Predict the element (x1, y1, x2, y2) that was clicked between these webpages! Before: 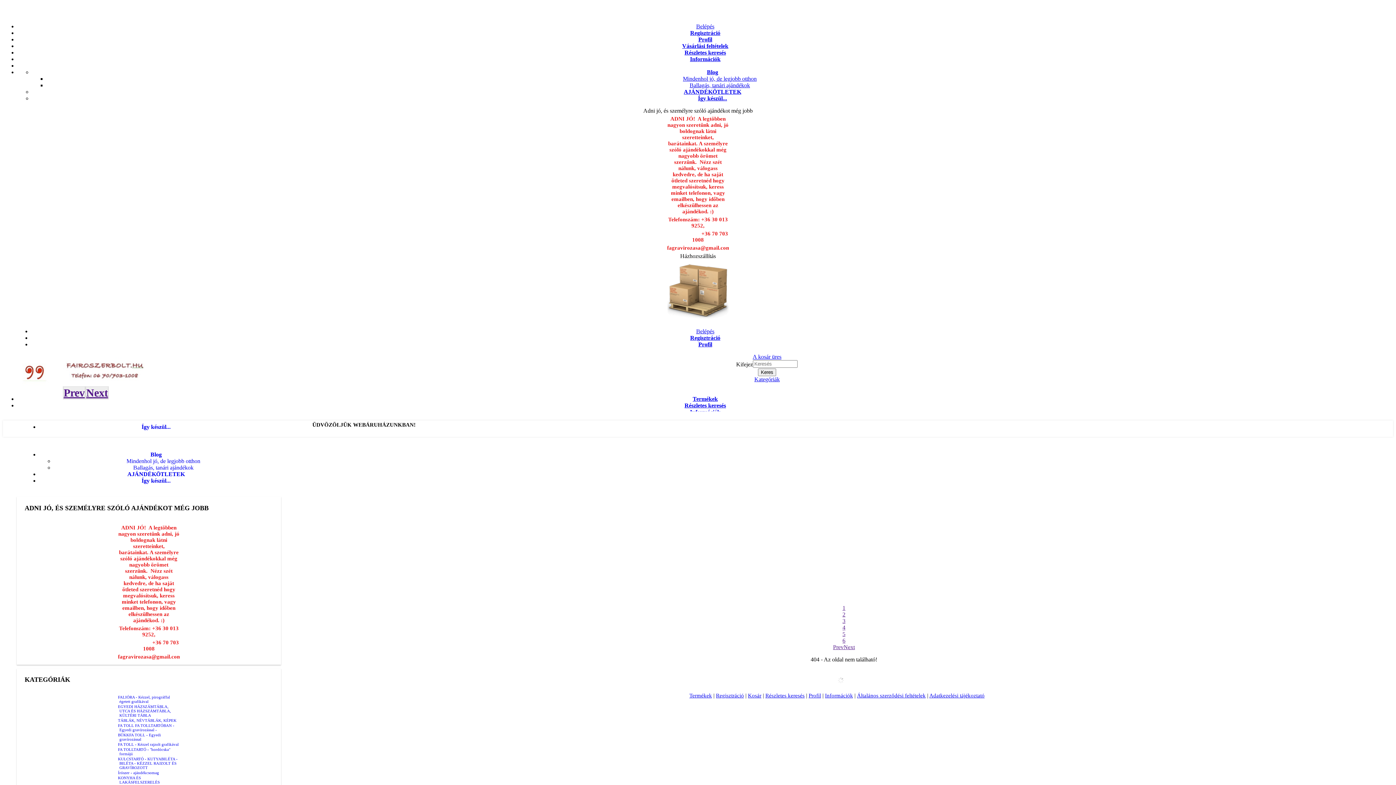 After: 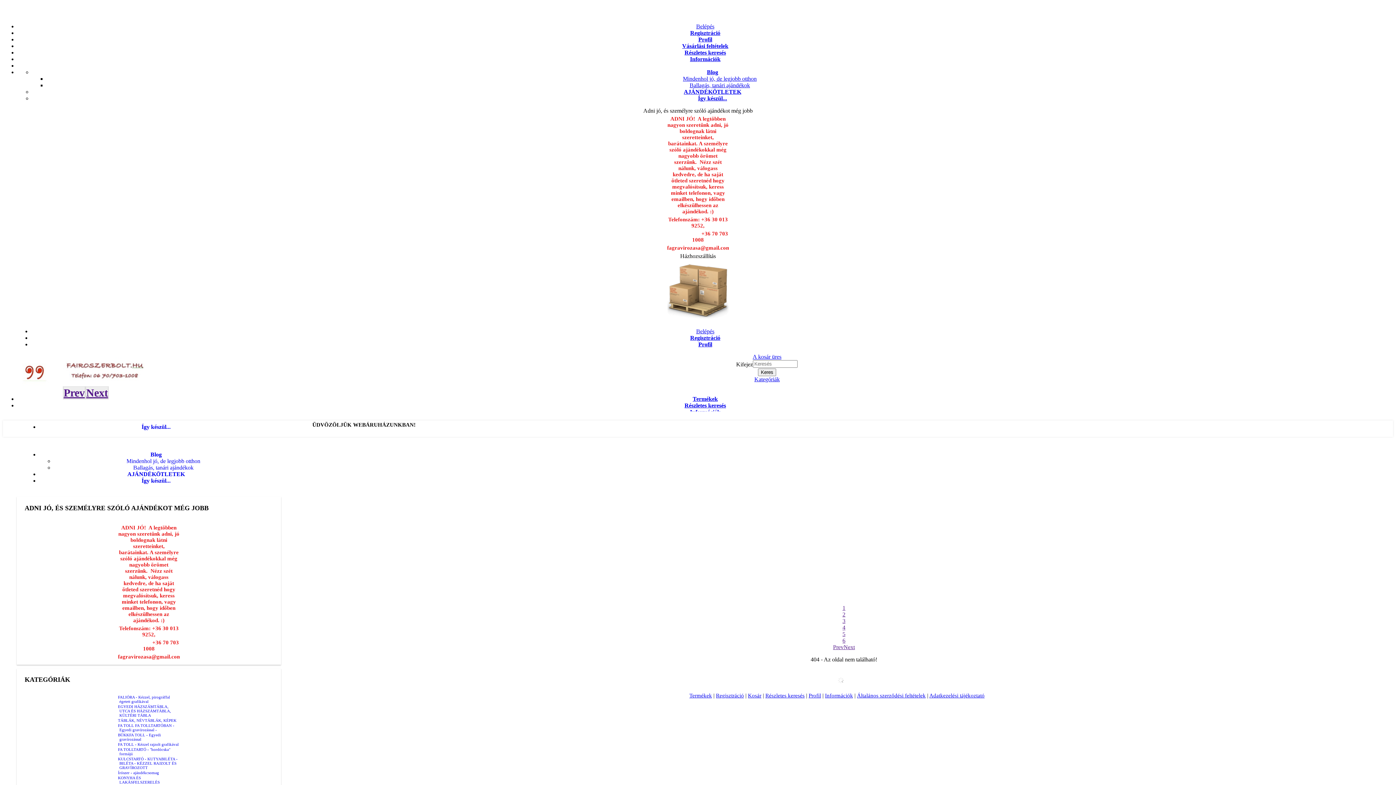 Action: bbox: (150, 451, 161, 457) label: Blog